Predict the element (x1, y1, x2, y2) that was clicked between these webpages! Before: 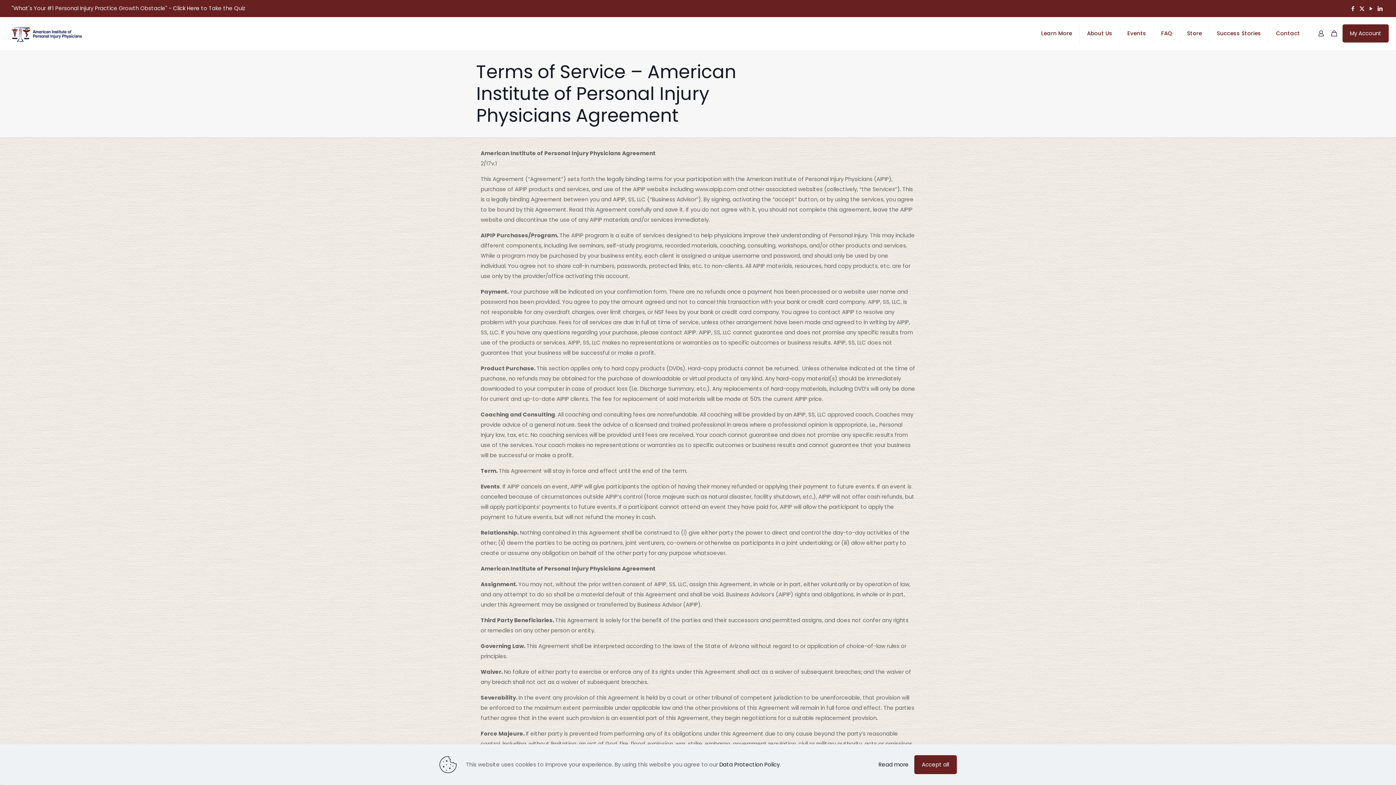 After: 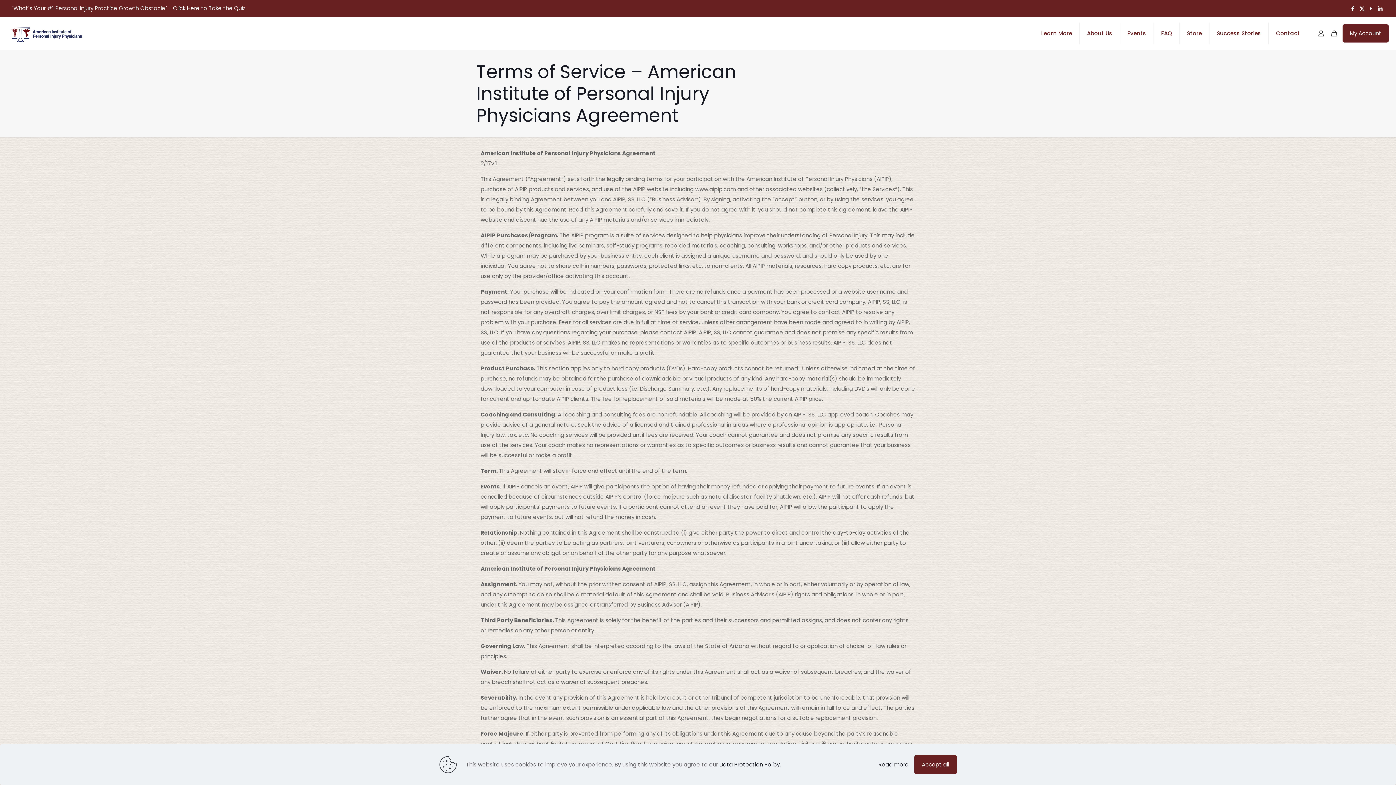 Action: bbox: (1377, 4, 1383, 12) label: LinkedIn icon